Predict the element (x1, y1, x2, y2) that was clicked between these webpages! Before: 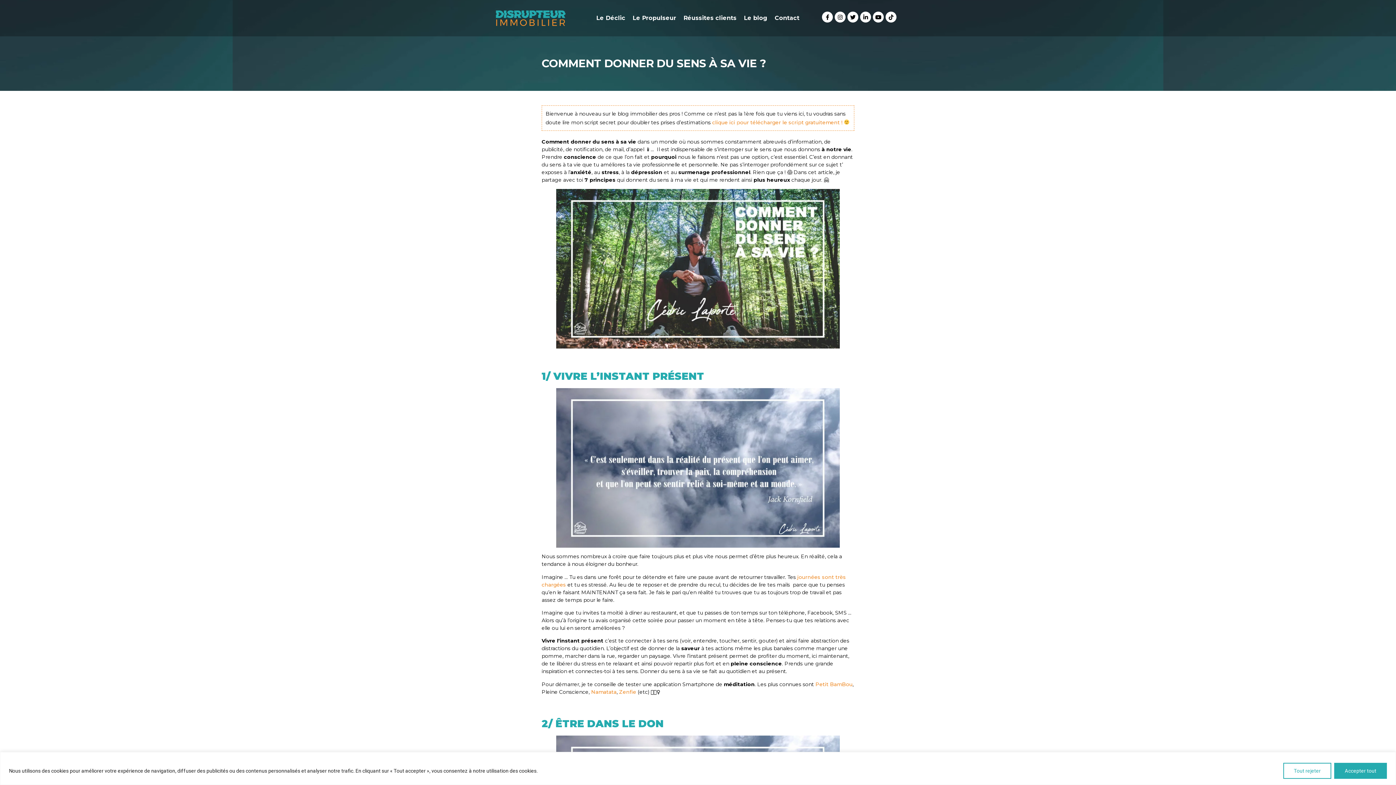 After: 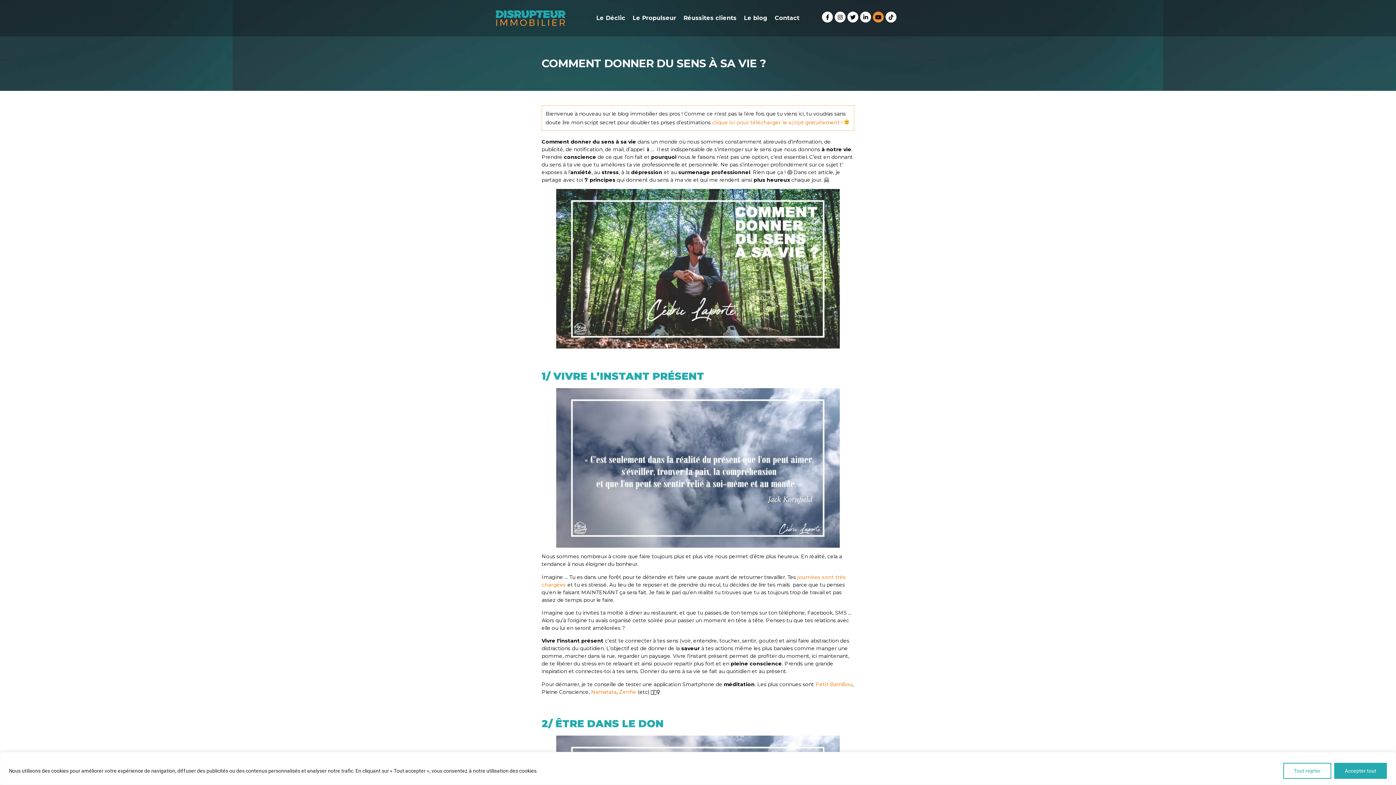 Action: bbox: (873, 11, 884, 22)